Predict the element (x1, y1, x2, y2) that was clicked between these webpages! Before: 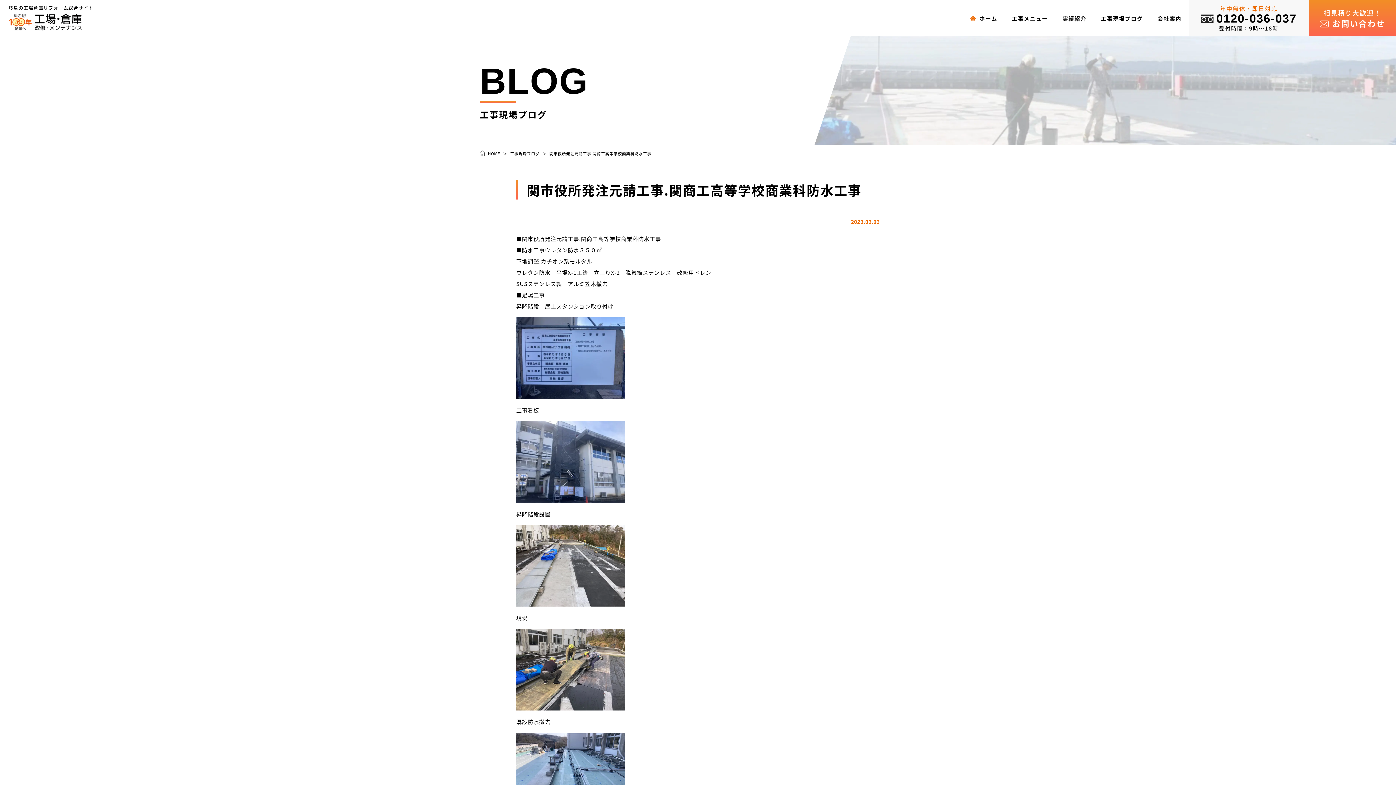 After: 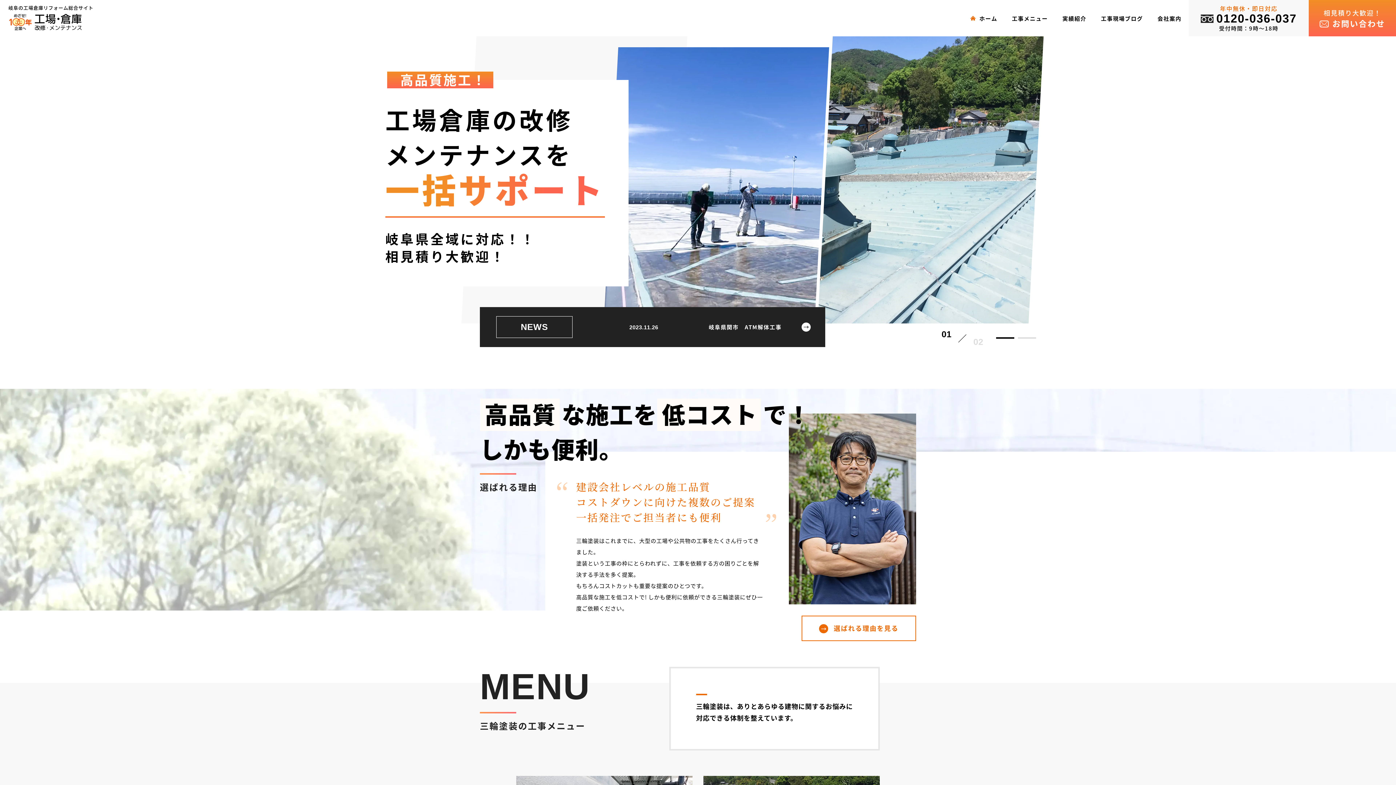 Action: label: HOME bbox: (480, 150, 500, 156)